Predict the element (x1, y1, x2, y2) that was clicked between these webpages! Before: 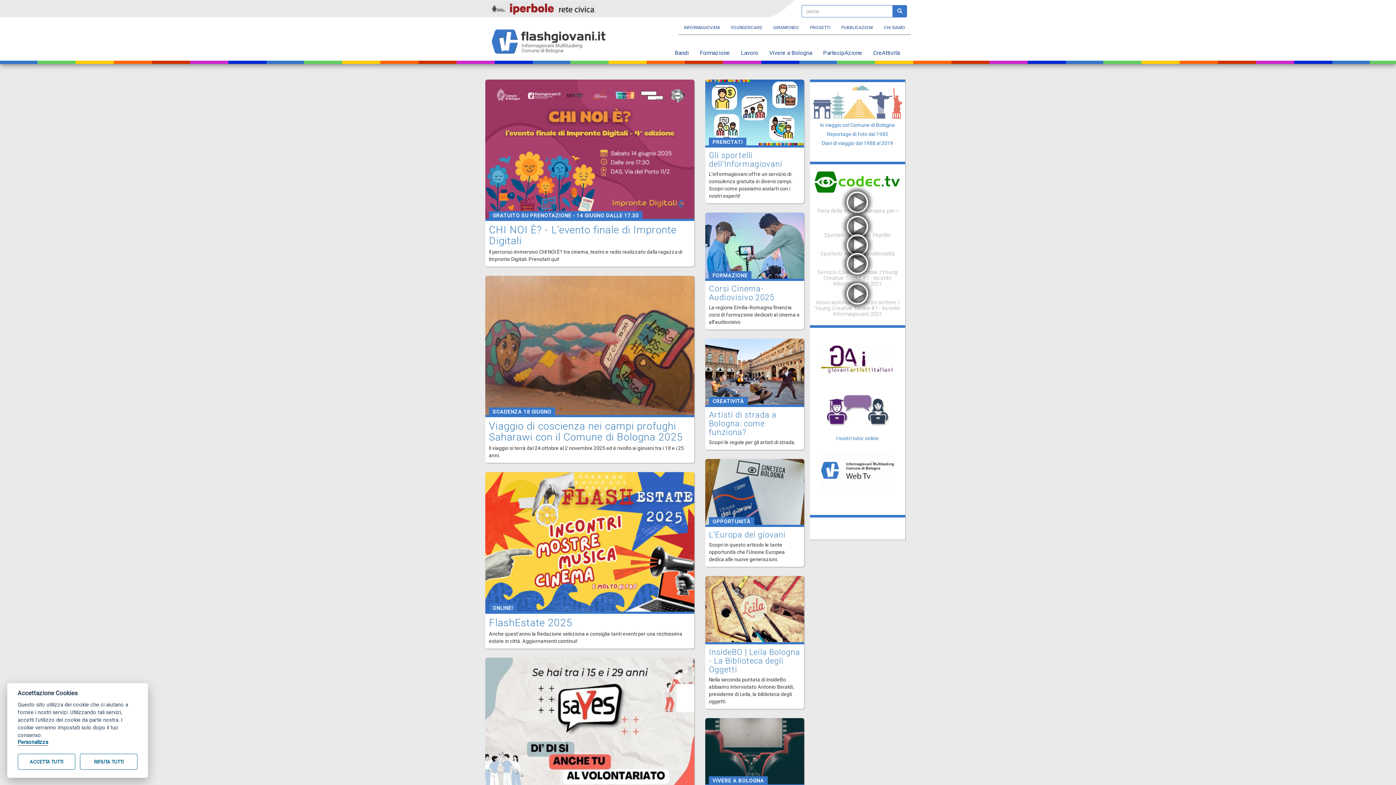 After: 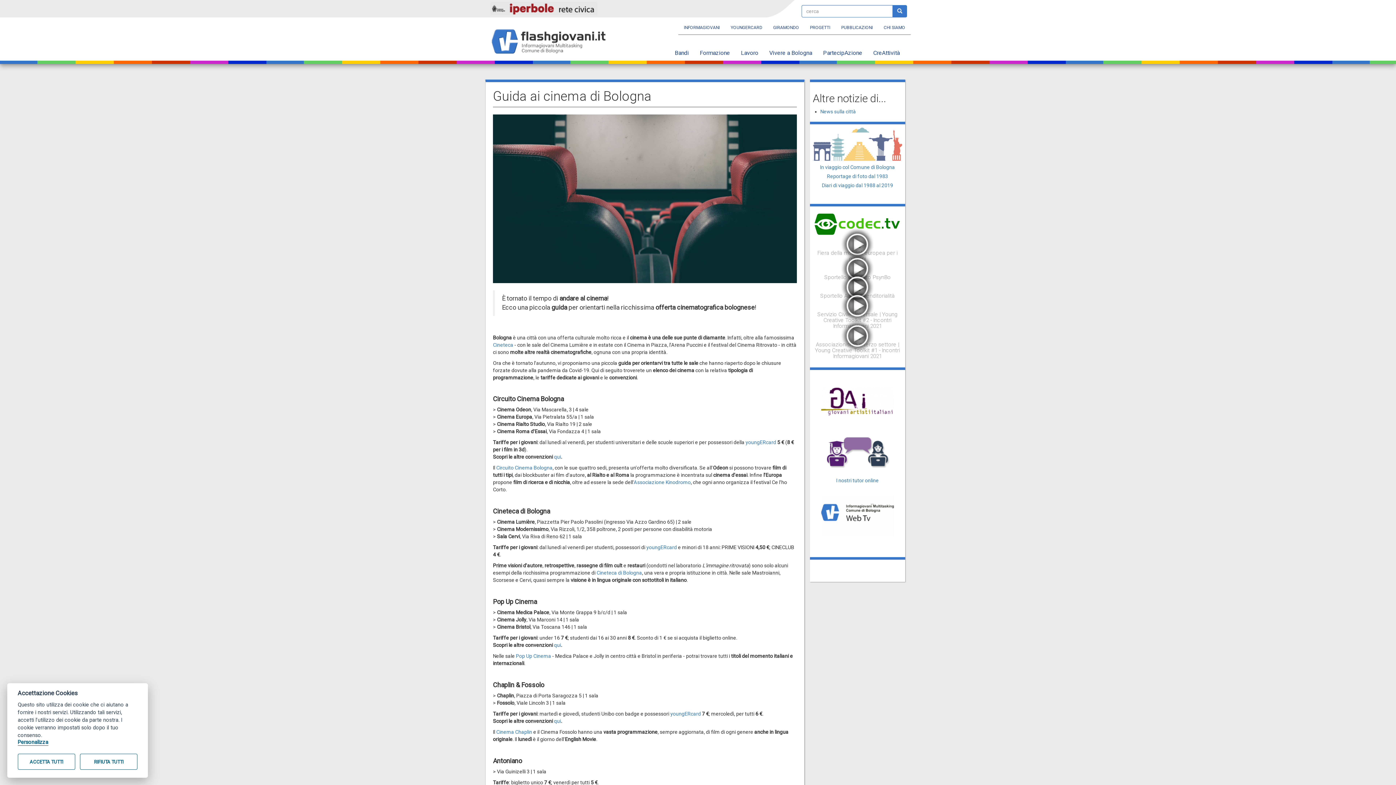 Action: bbox: (705, 748, 804, 753)